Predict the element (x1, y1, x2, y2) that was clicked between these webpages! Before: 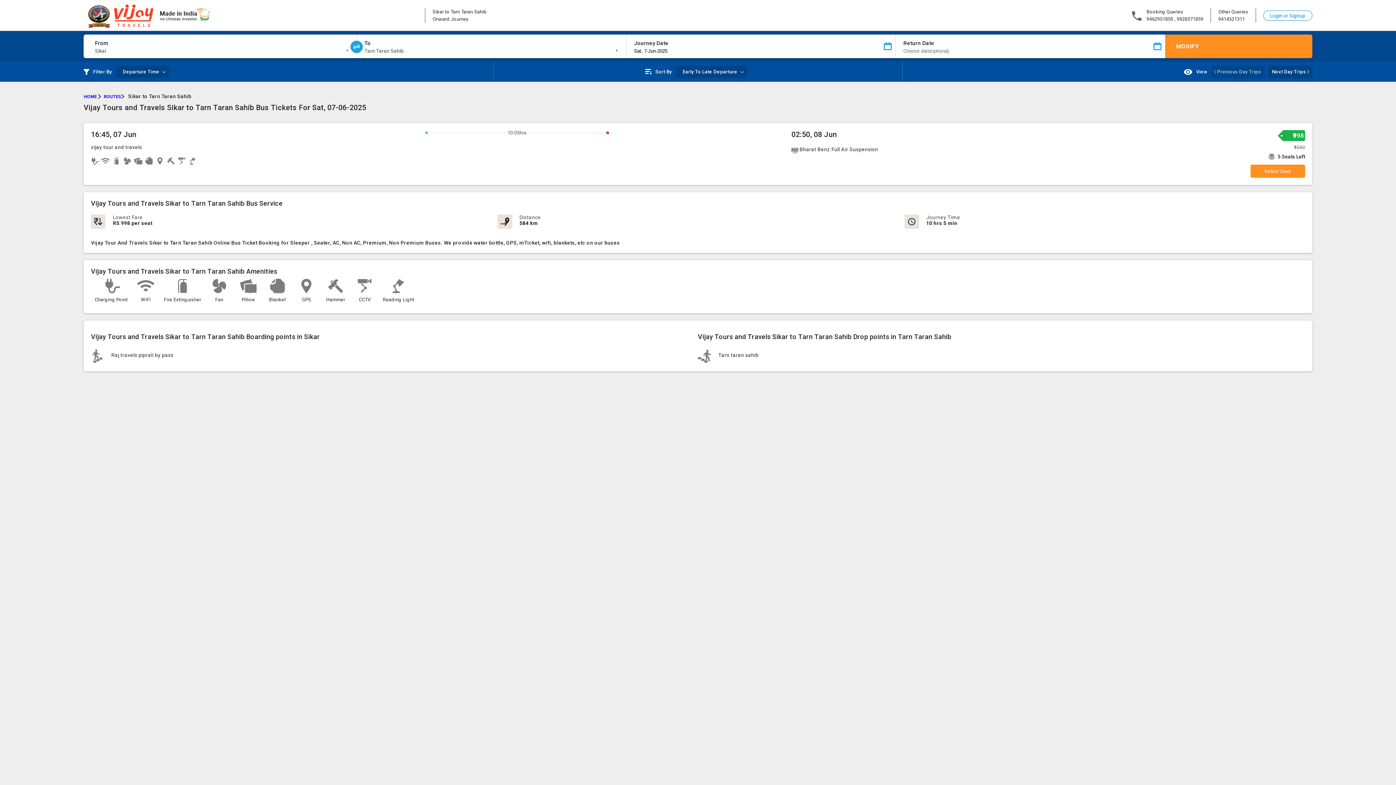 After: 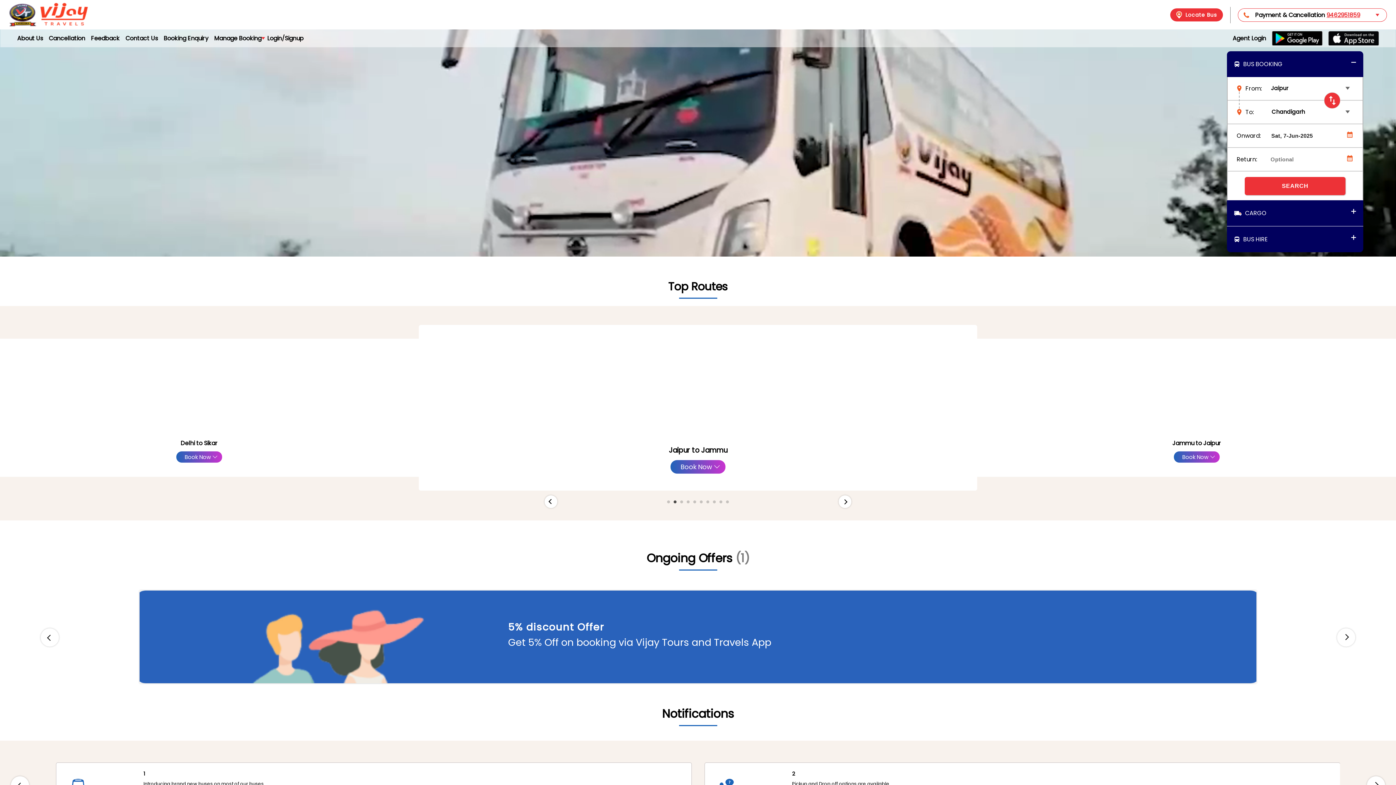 Action: bbox: (83, 0, 403, 30)